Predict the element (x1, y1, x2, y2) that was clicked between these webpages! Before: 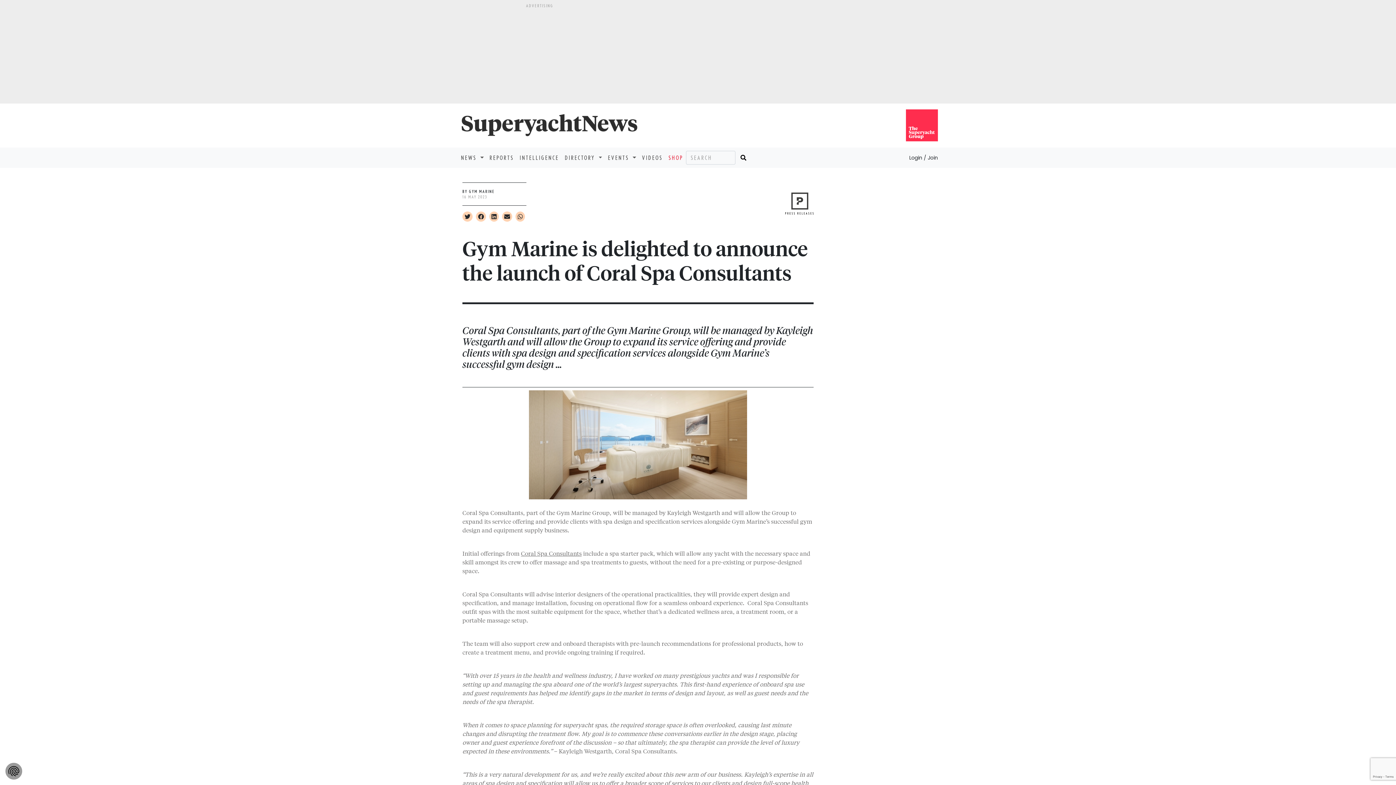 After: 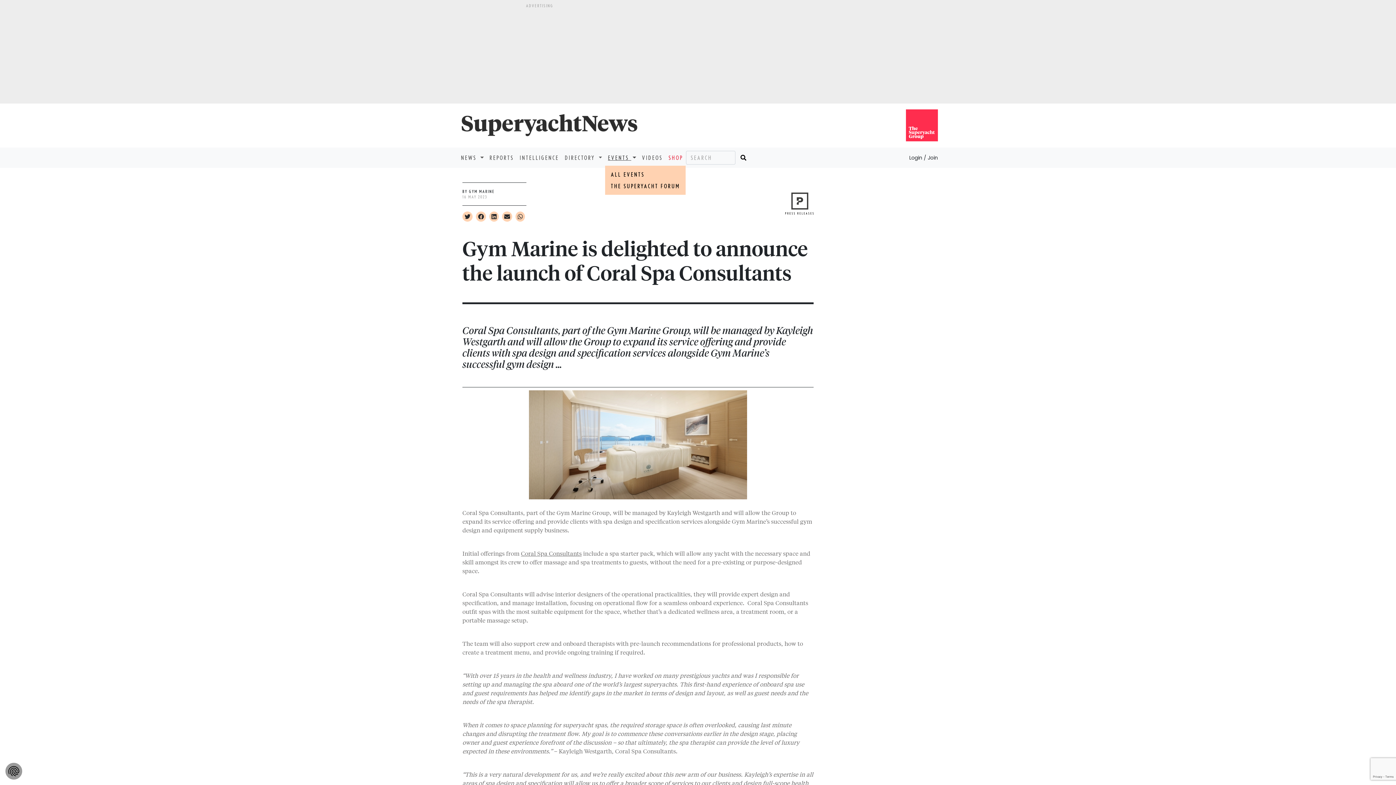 Action: bbox: (605, 150, 639, 165) label: EVENTS 